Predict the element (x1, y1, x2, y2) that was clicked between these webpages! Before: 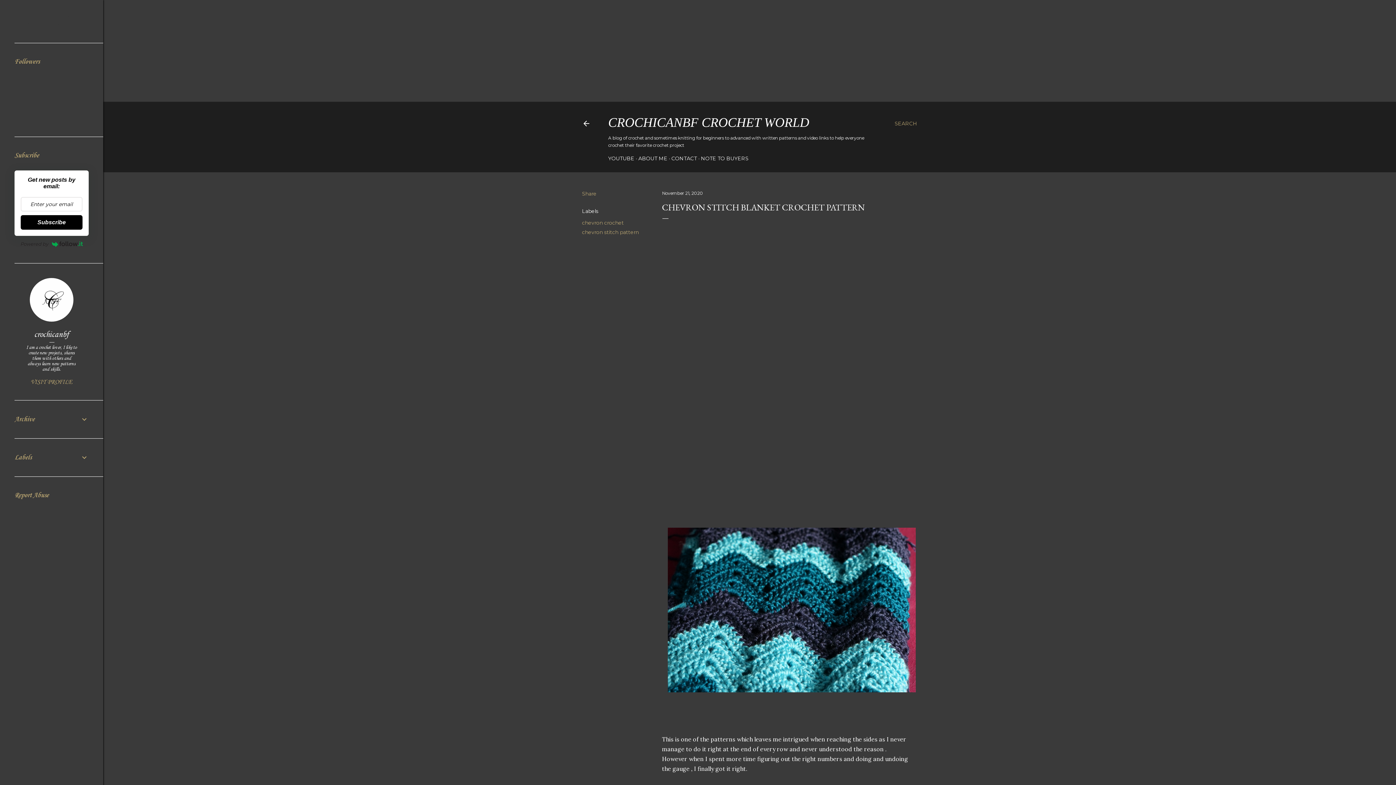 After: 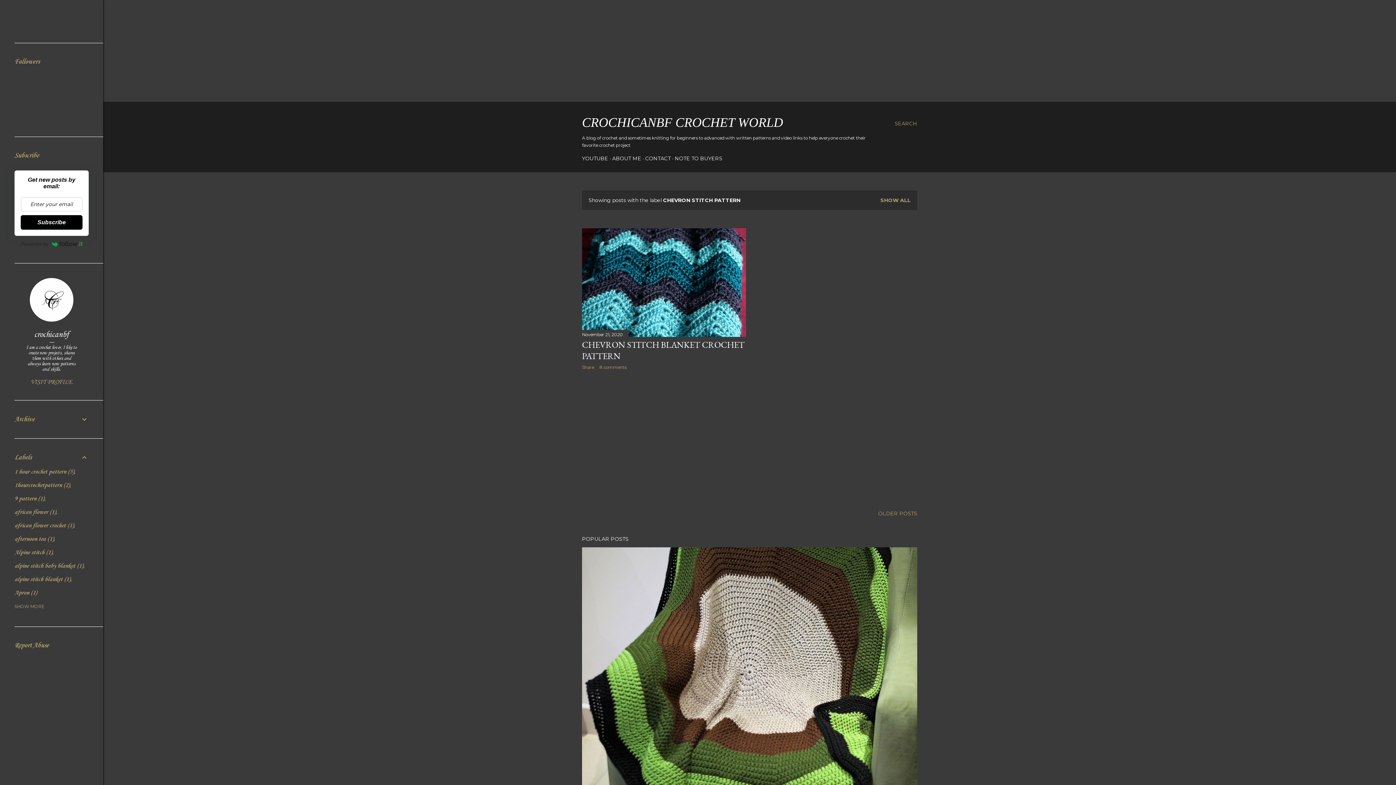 Action: label: chevron stitch pattern bbox: (582, 229, 638, 235)